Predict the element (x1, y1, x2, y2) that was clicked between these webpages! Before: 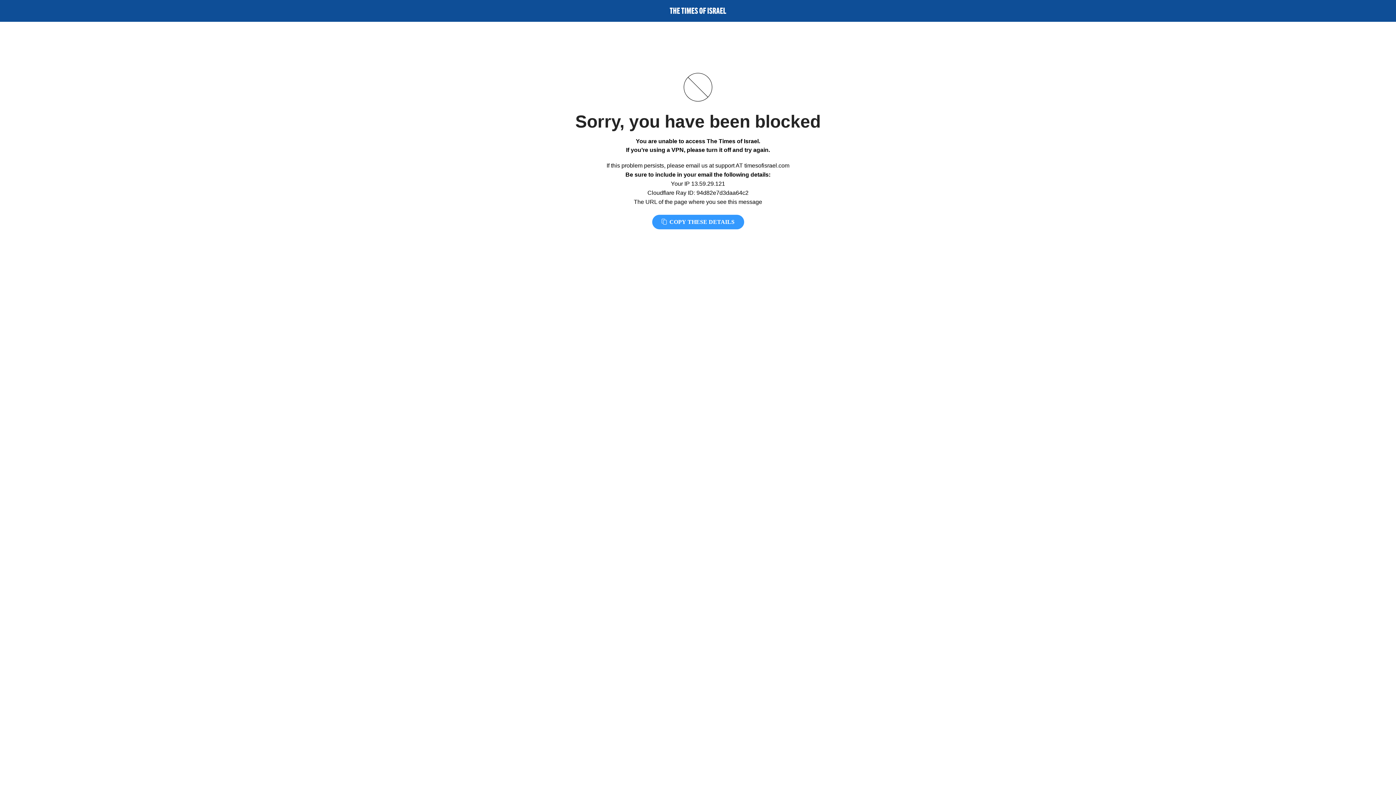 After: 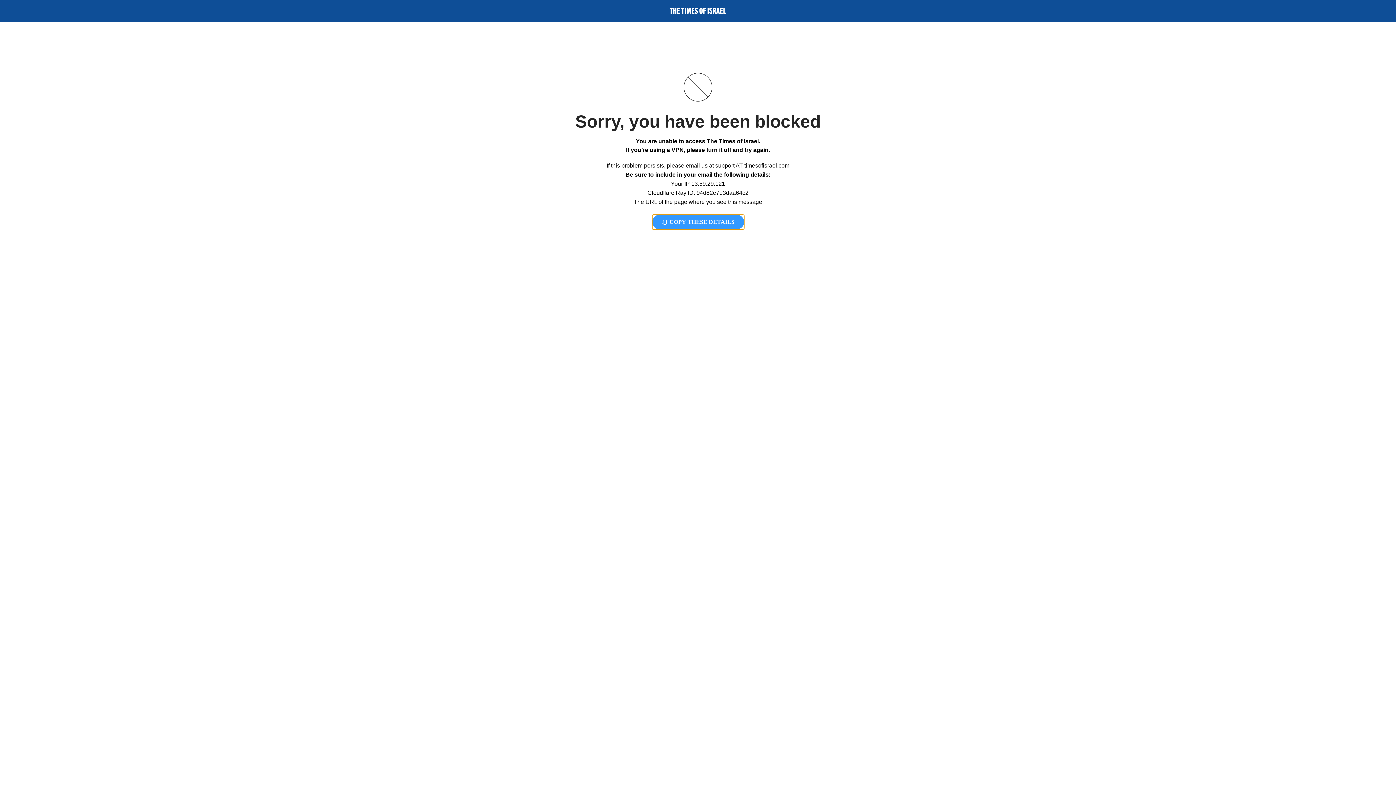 Action: label:  COPY THESE DETAILS bbox: (652, 214, 744, 229)